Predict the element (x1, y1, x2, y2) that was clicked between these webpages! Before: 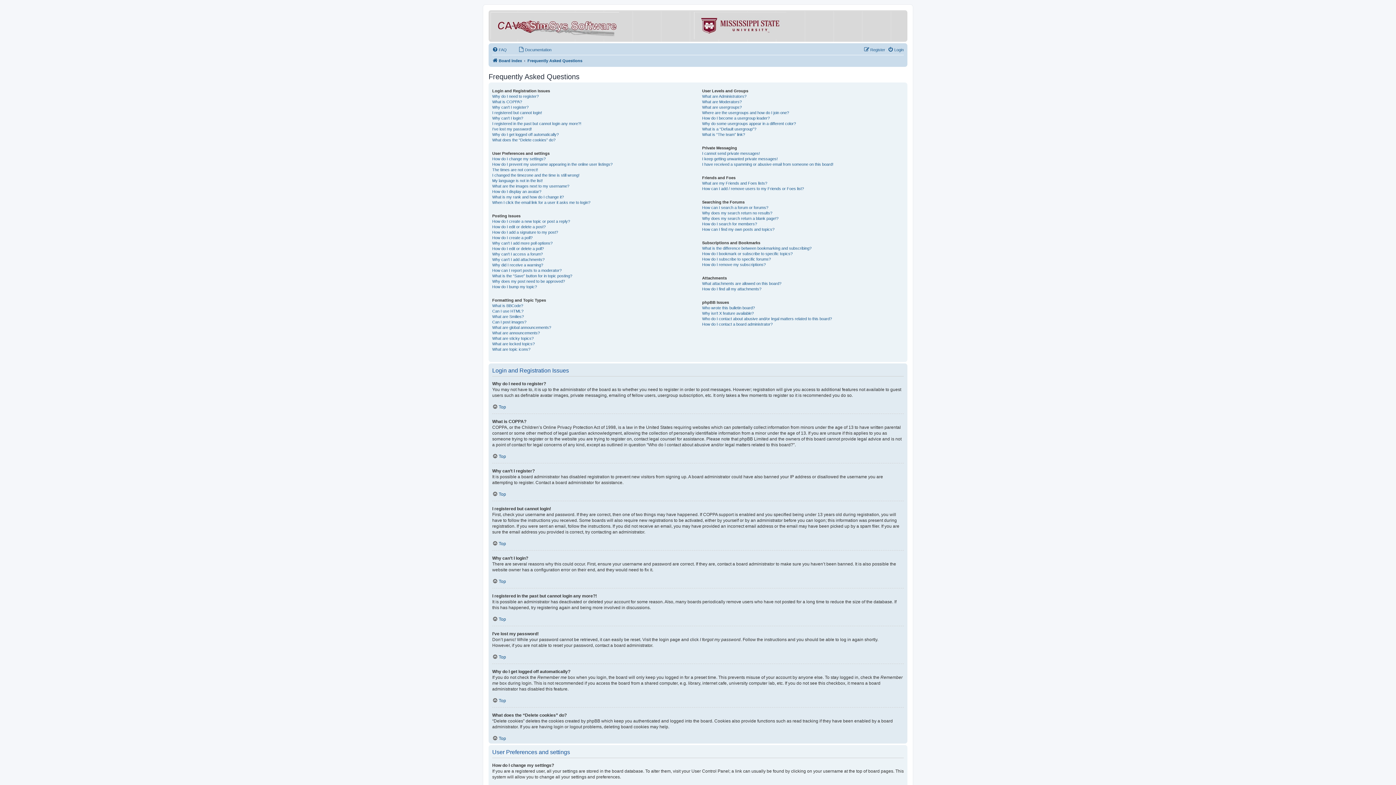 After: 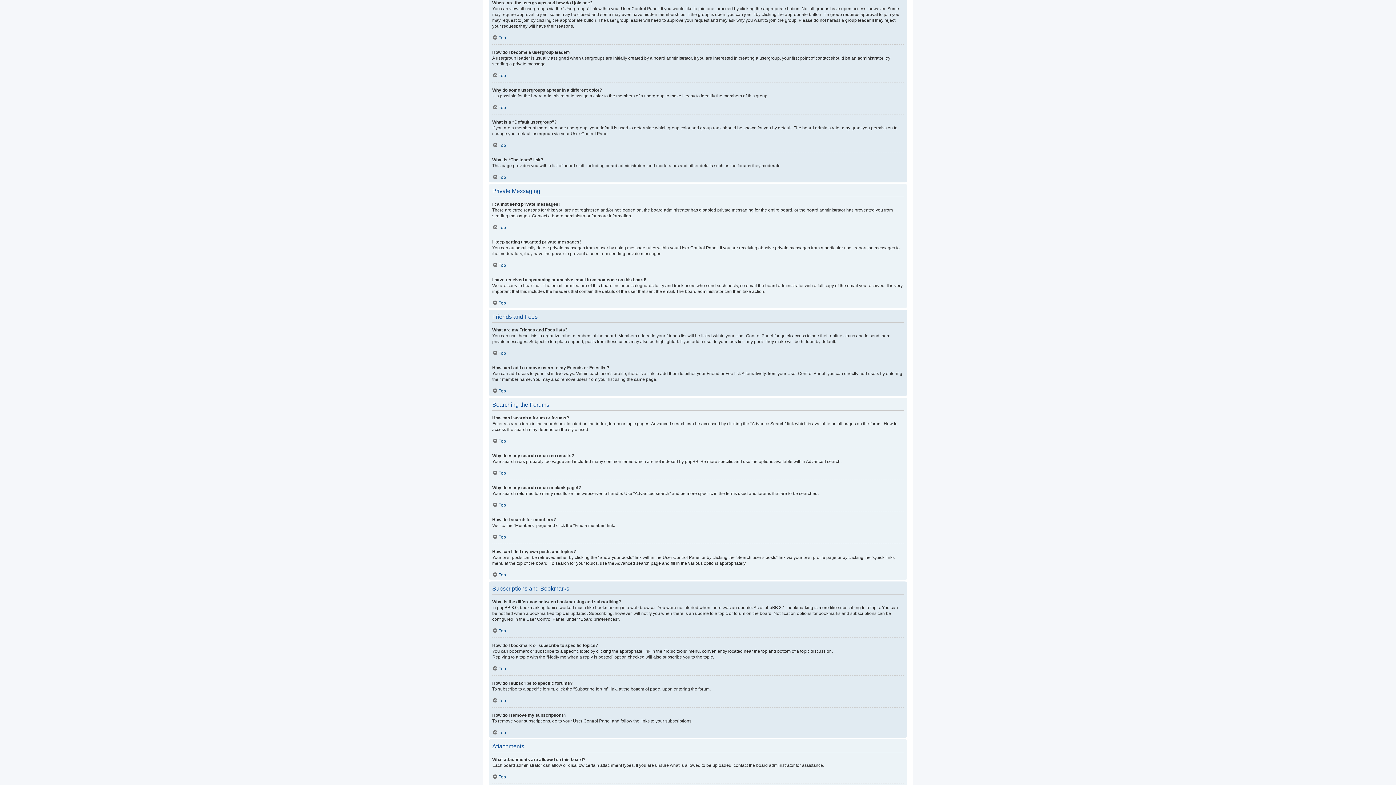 Action: label: Where are the usergroups and how do I join one? bbox: (702, 110, 789, 115)